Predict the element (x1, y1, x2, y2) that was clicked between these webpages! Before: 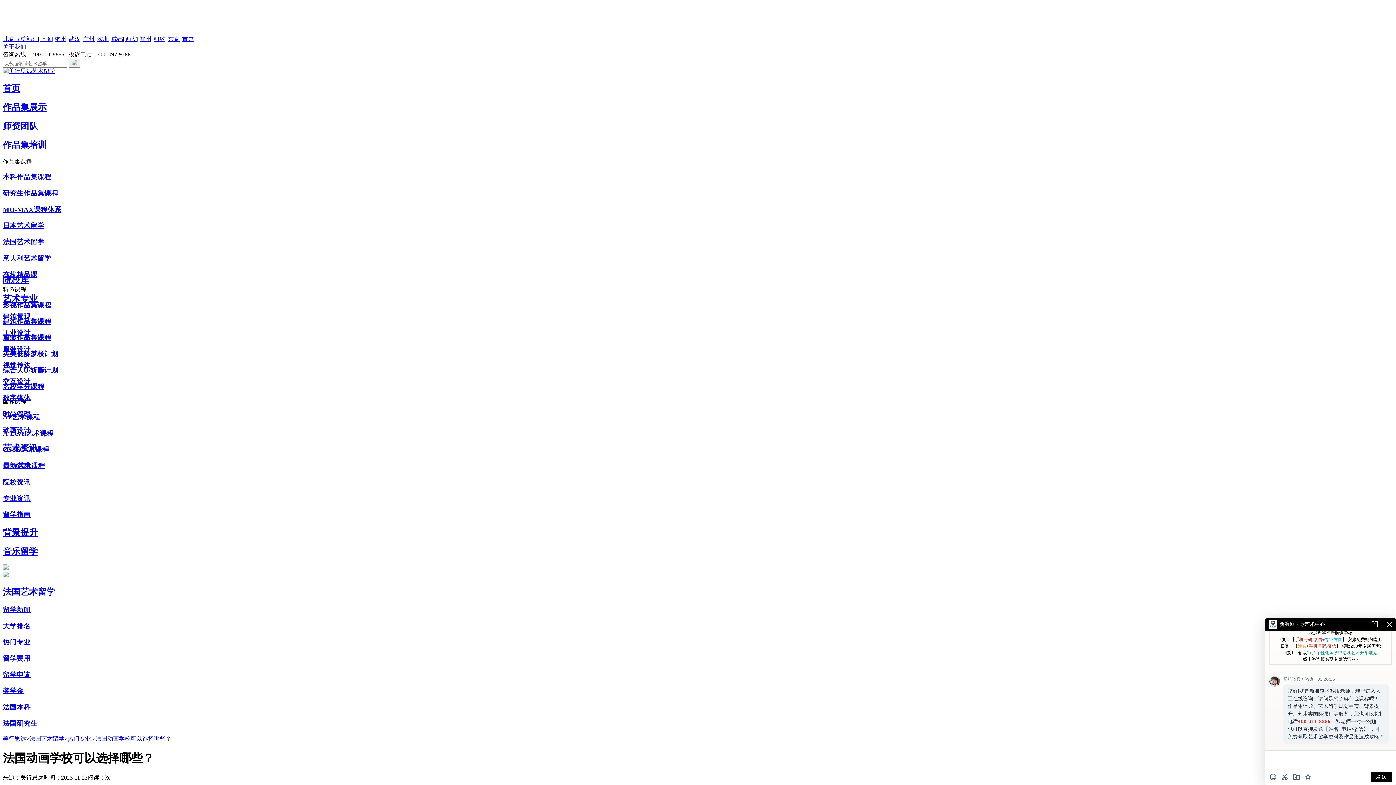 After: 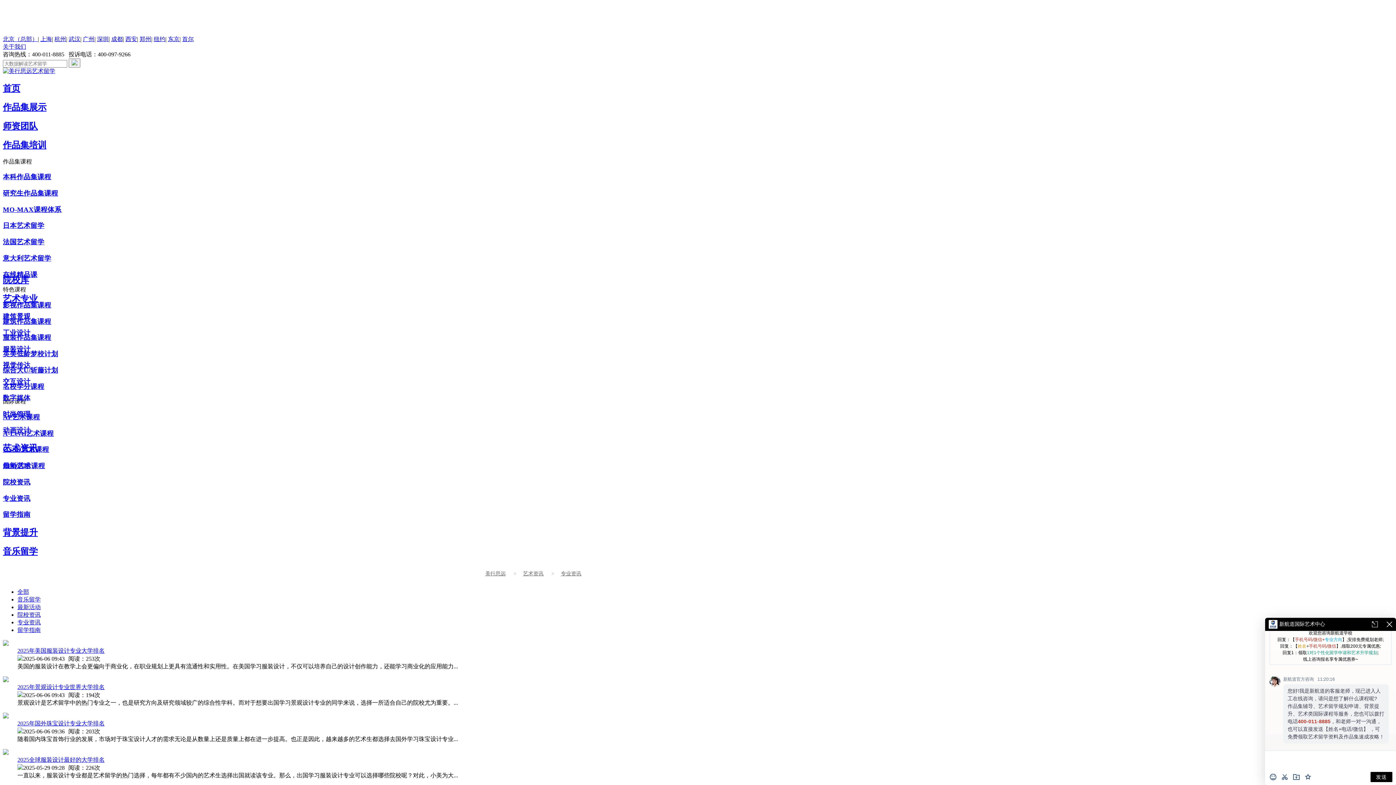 Action: label: 专业资讯 bbox: (2, 494, 30, 502)